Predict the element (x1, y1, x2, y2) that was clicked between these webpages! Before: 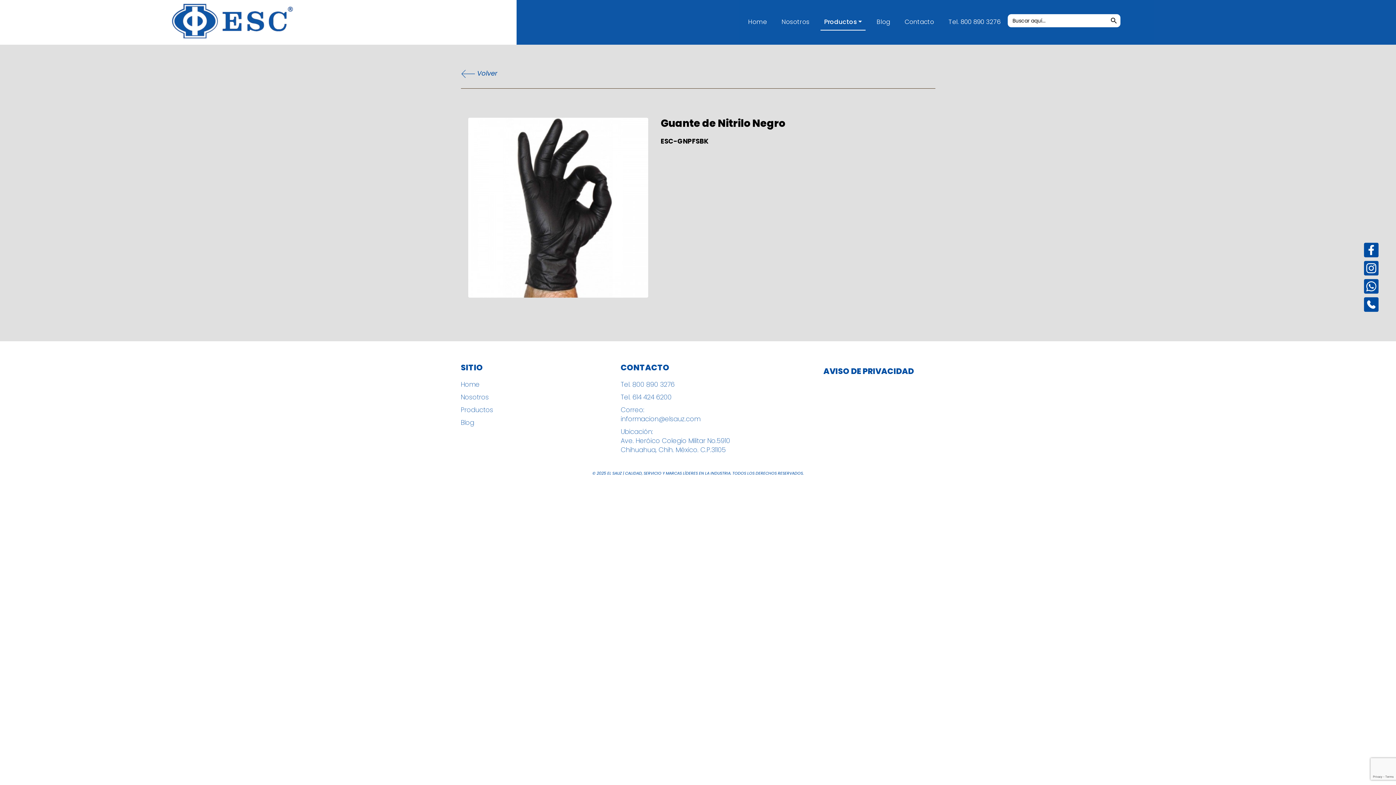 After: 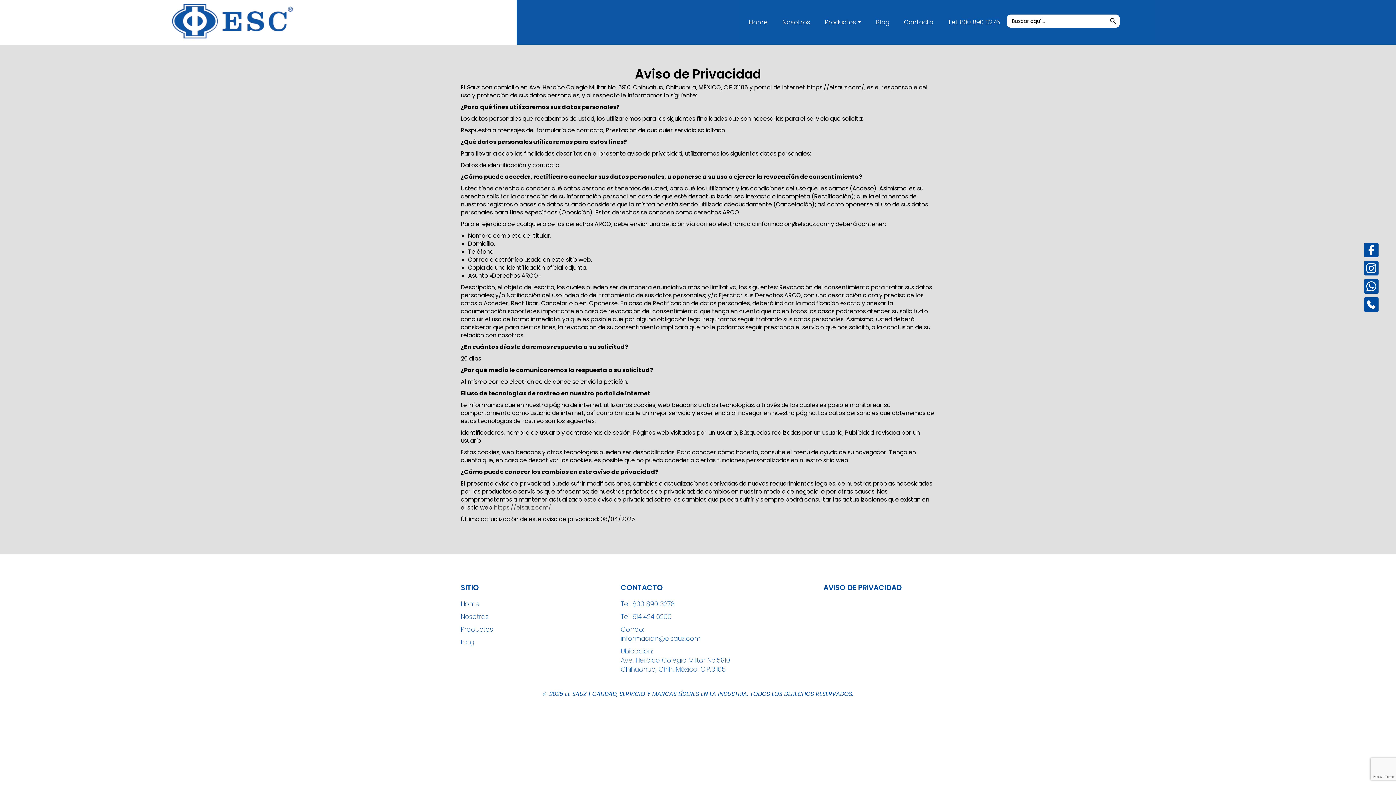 Action: bbox: (823, 366, 932, 376) label: AVISO DE PRIVACIDAD